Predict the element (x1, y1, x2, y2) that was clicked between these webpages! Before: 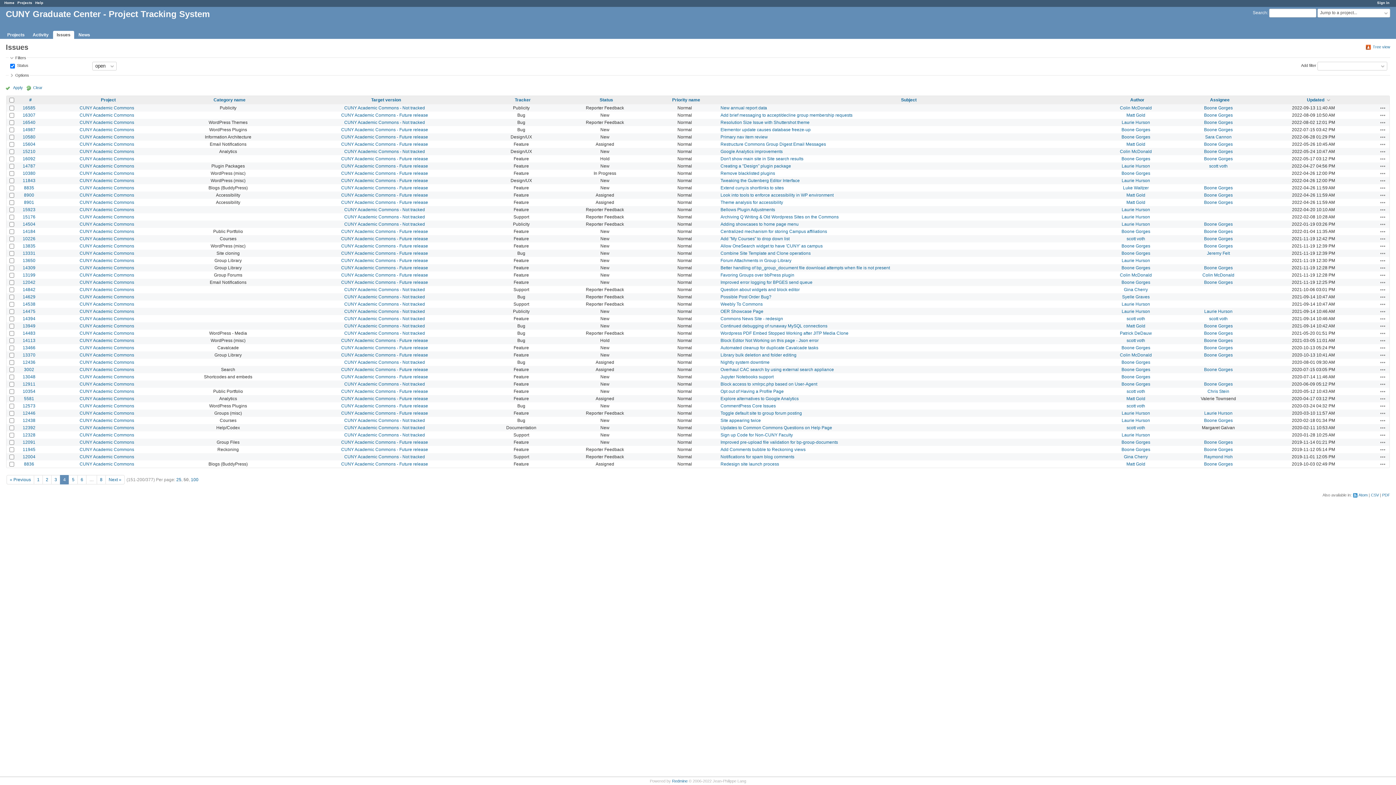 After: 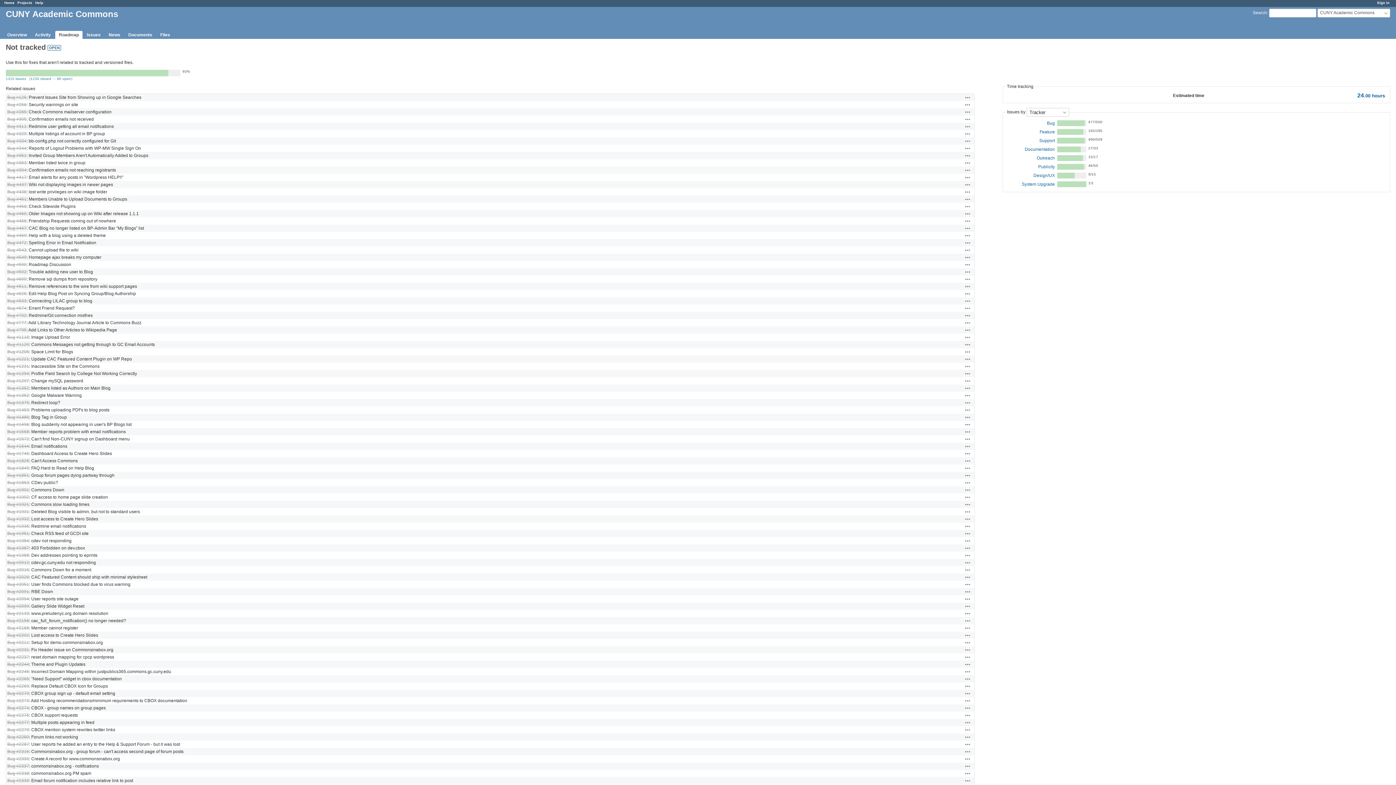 Action: label: CUNY Academic Commons - Not tracked bbox: (344, 221, 425, 226)